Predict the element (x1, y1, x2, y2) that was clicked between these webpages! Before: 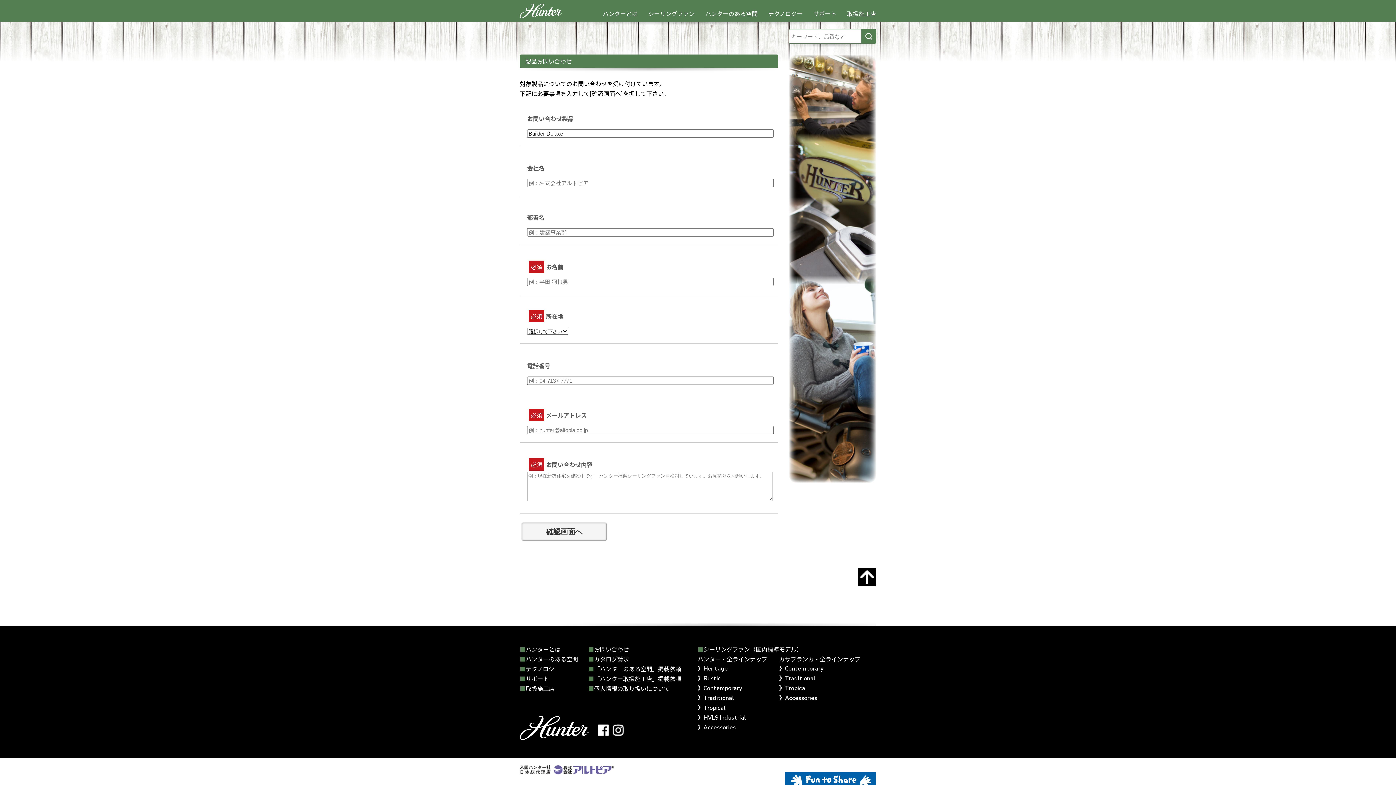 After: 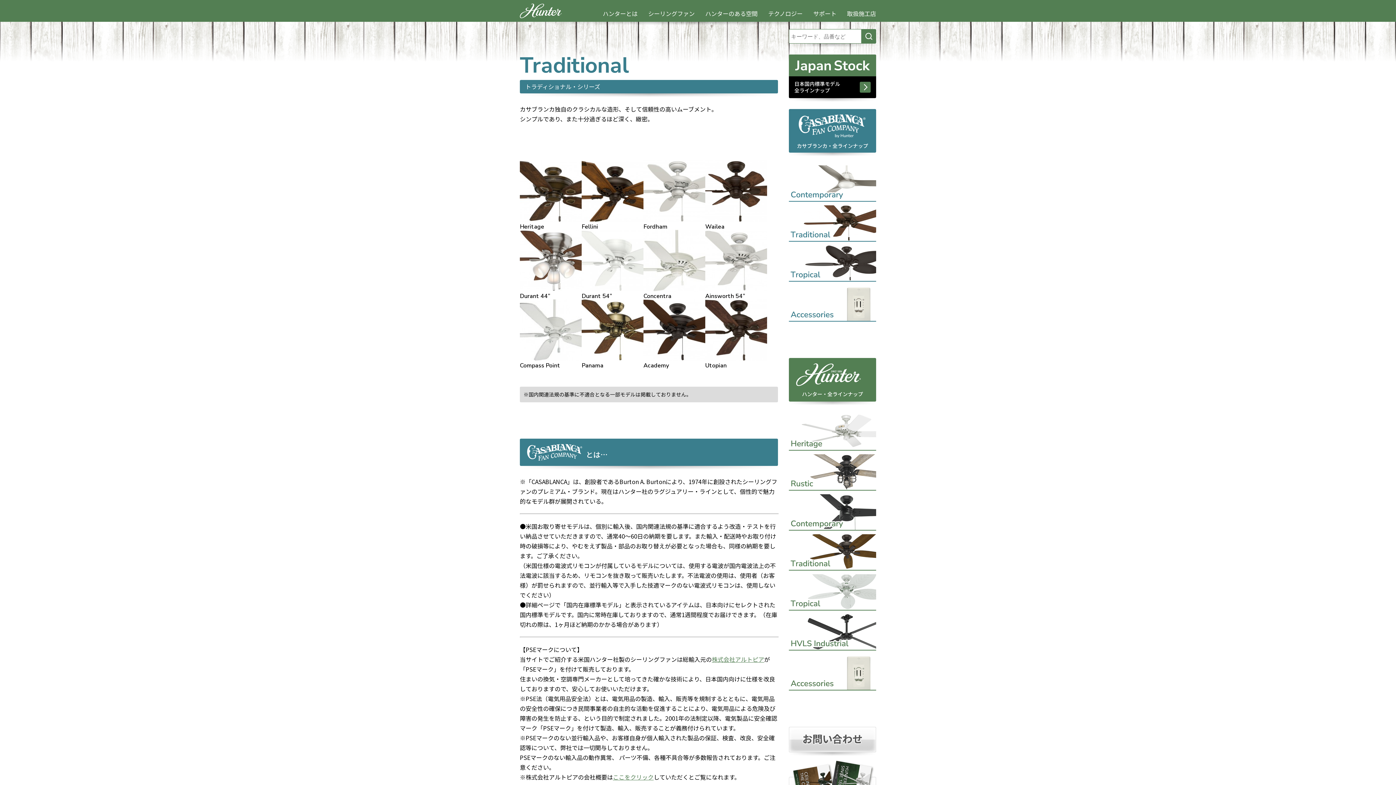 Action: label: Traditional bbox: (785, 674, 815, 682)